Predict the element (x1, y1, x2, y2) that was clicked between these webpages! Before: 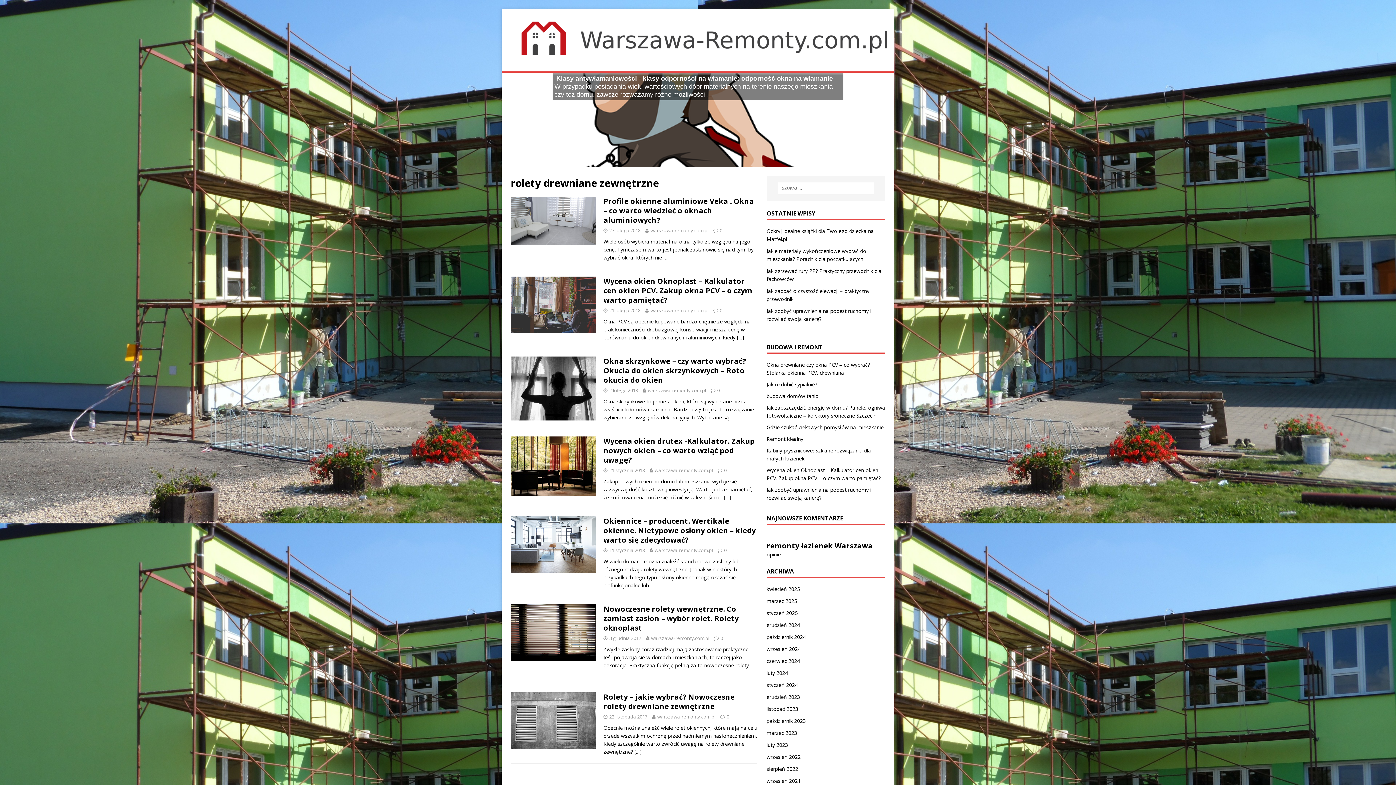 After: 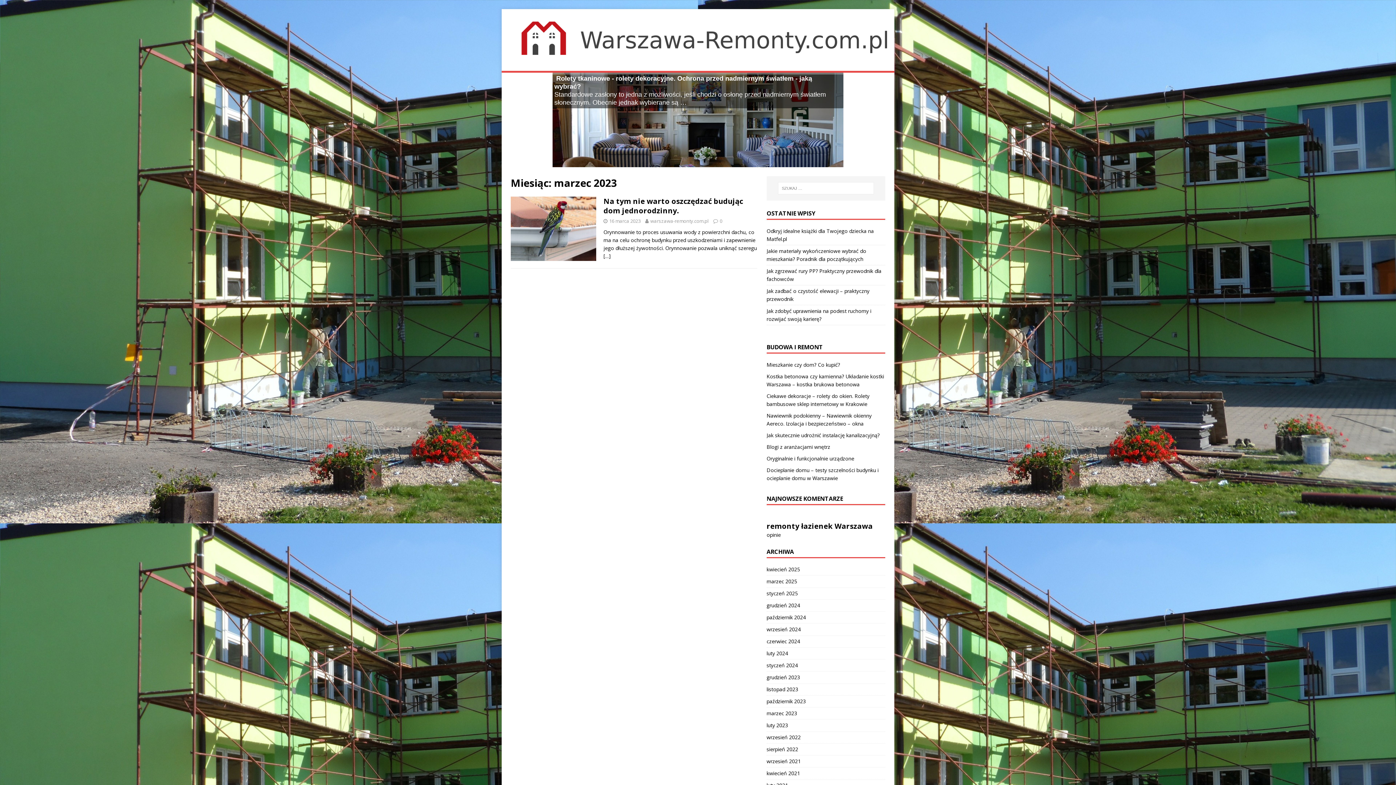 Action: bbox: (766, 727, 885, 739) label: marzec 2023